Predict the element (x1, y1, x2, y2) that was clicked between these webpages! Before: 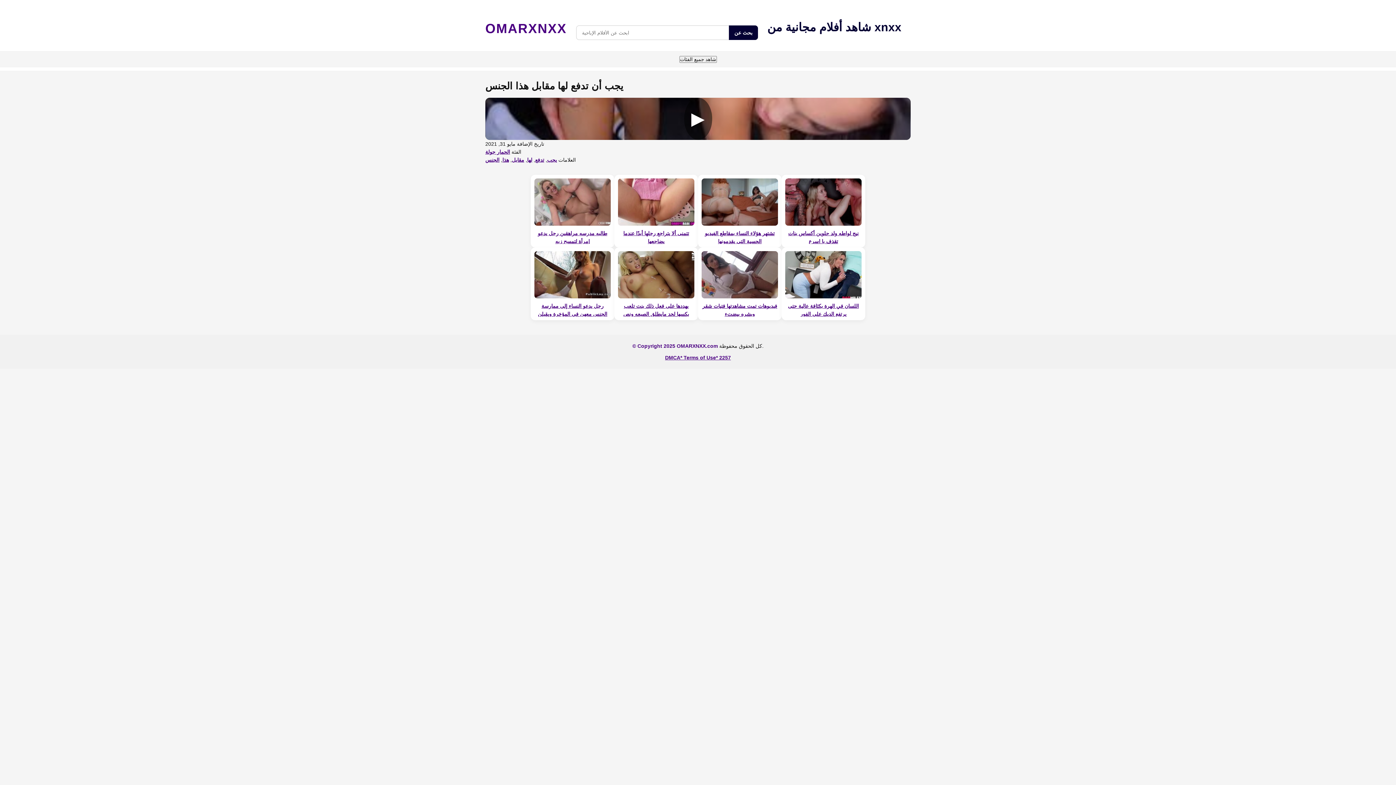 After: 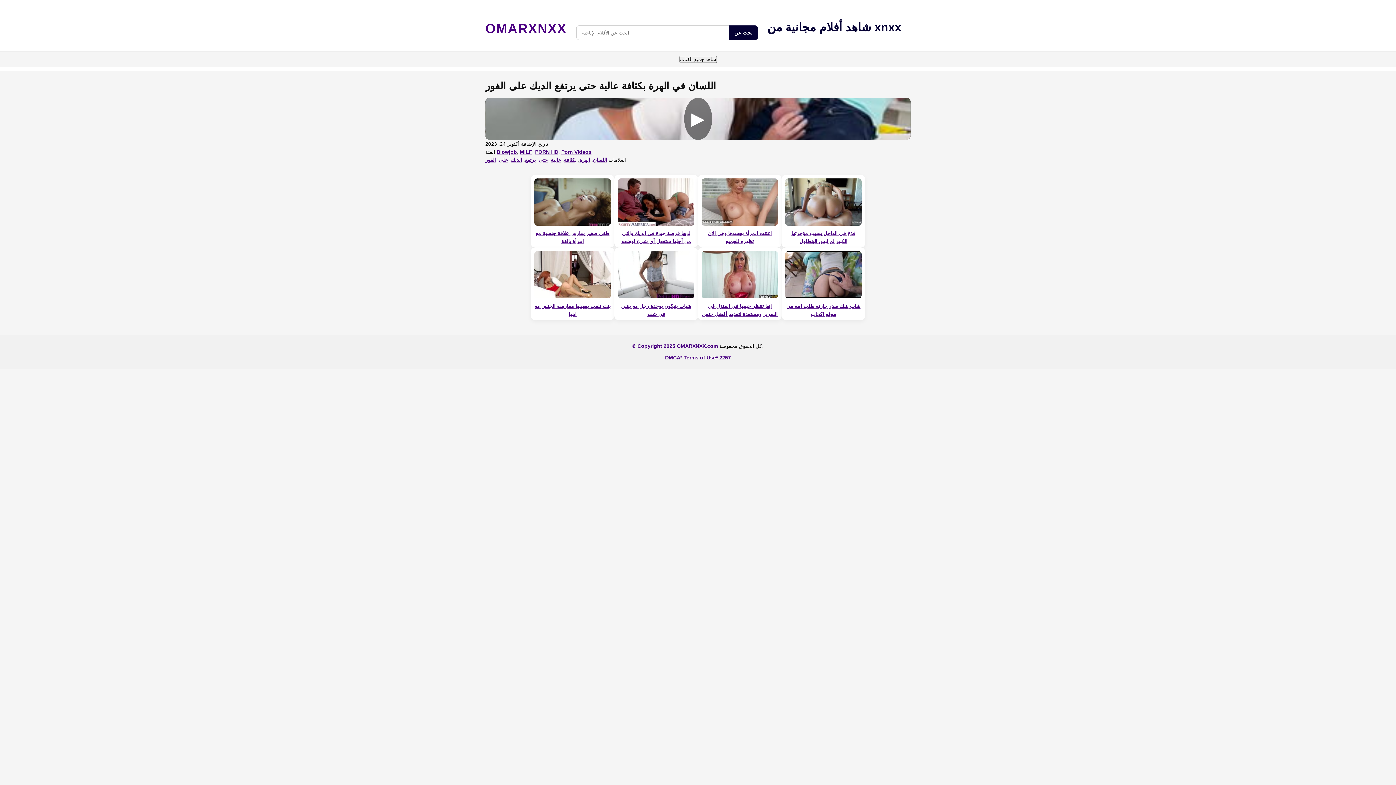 Action: bbox: (785, 251, 861, 298)